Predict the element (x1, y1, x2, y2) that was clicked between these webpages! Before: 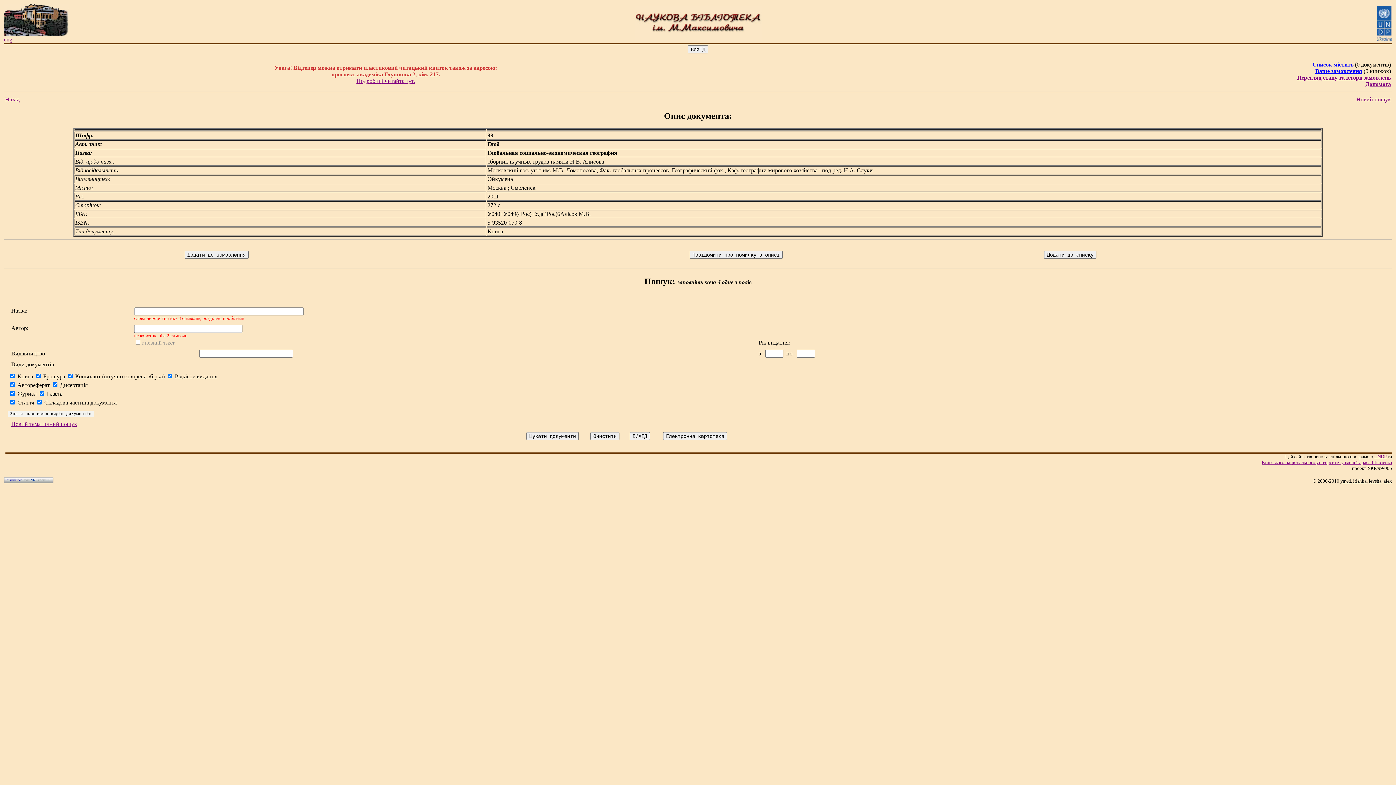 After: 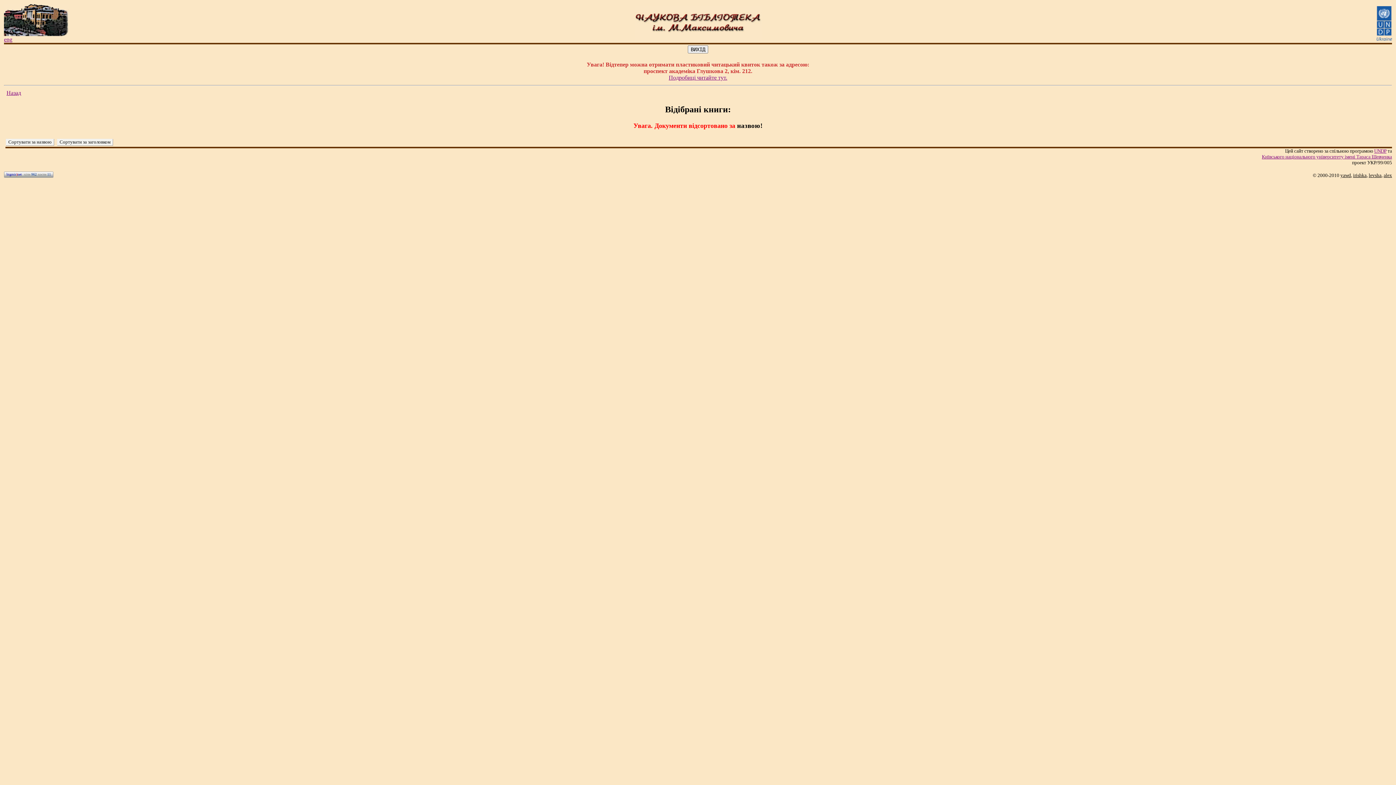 Action: label: Список містить bbox: (1312, 61, 1353, 67)